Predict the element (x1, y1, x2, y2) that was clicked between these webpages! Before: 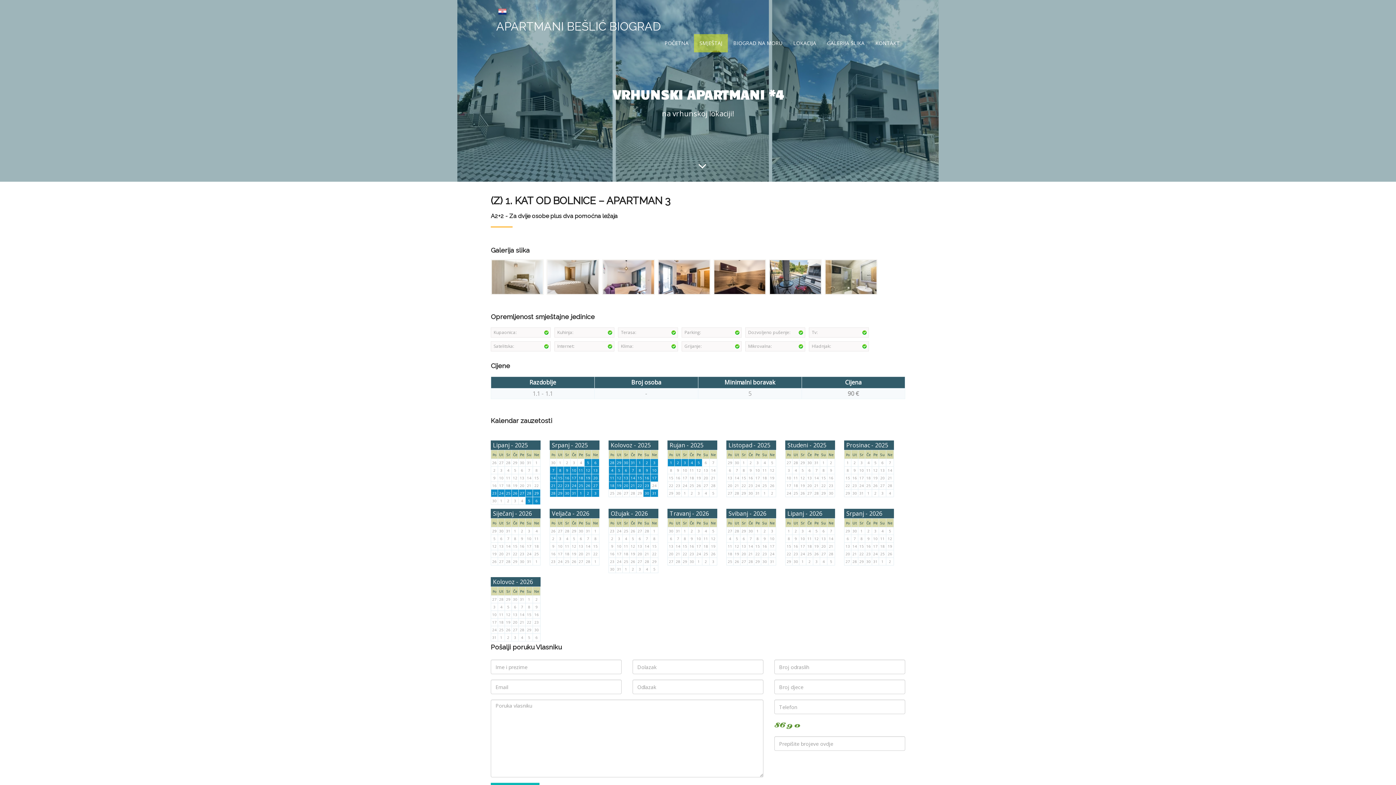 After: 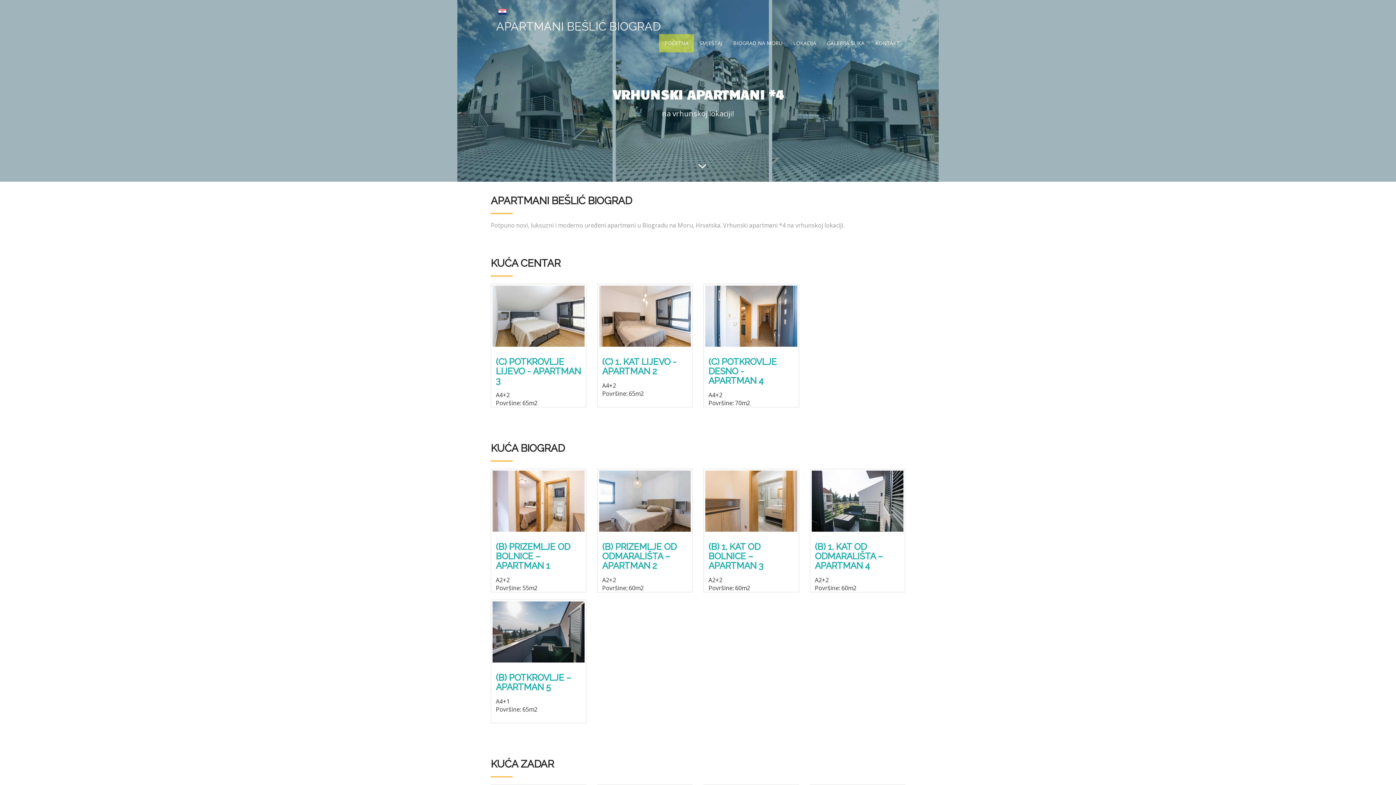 Action: label: APARTMANI BEŠLIĆ BIOGRAD bbox: (490, 16, 666, 34)